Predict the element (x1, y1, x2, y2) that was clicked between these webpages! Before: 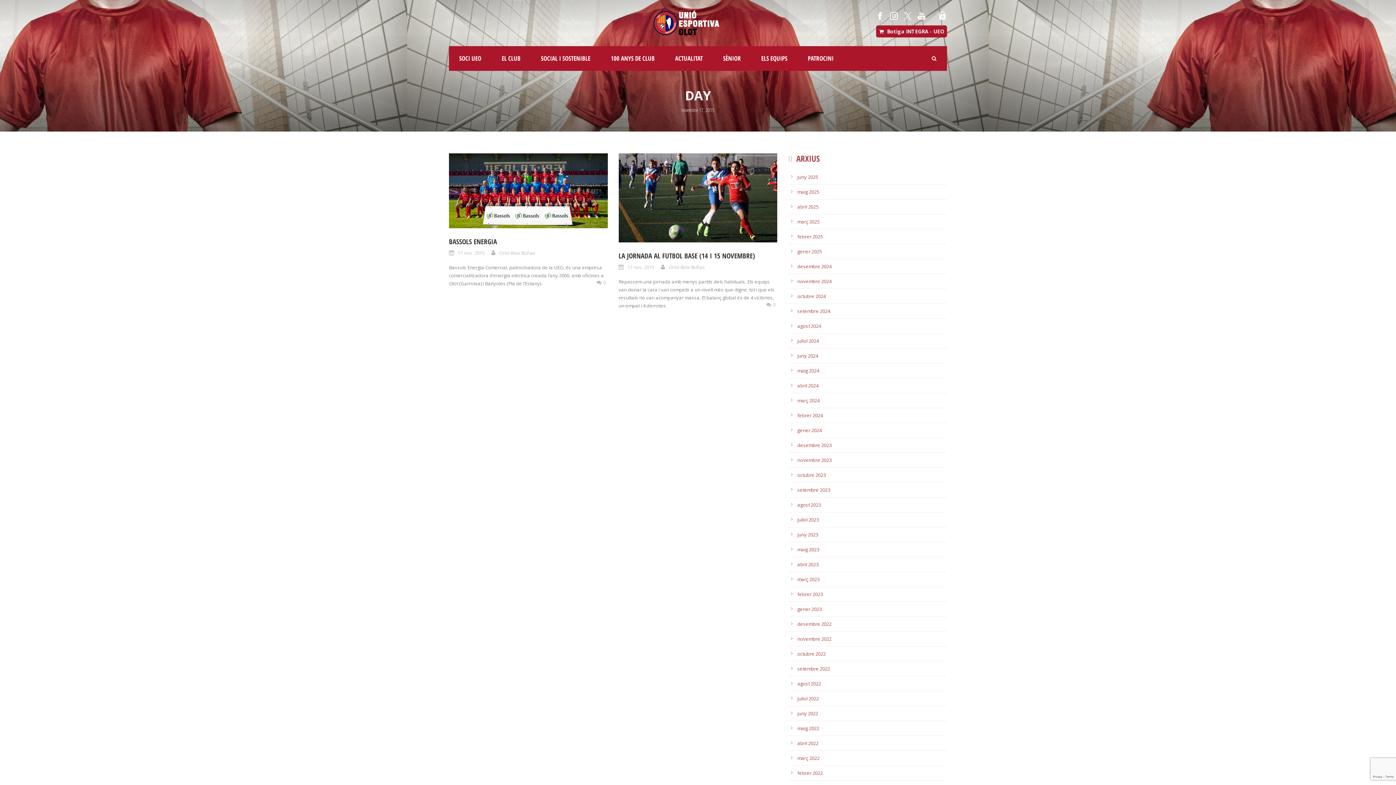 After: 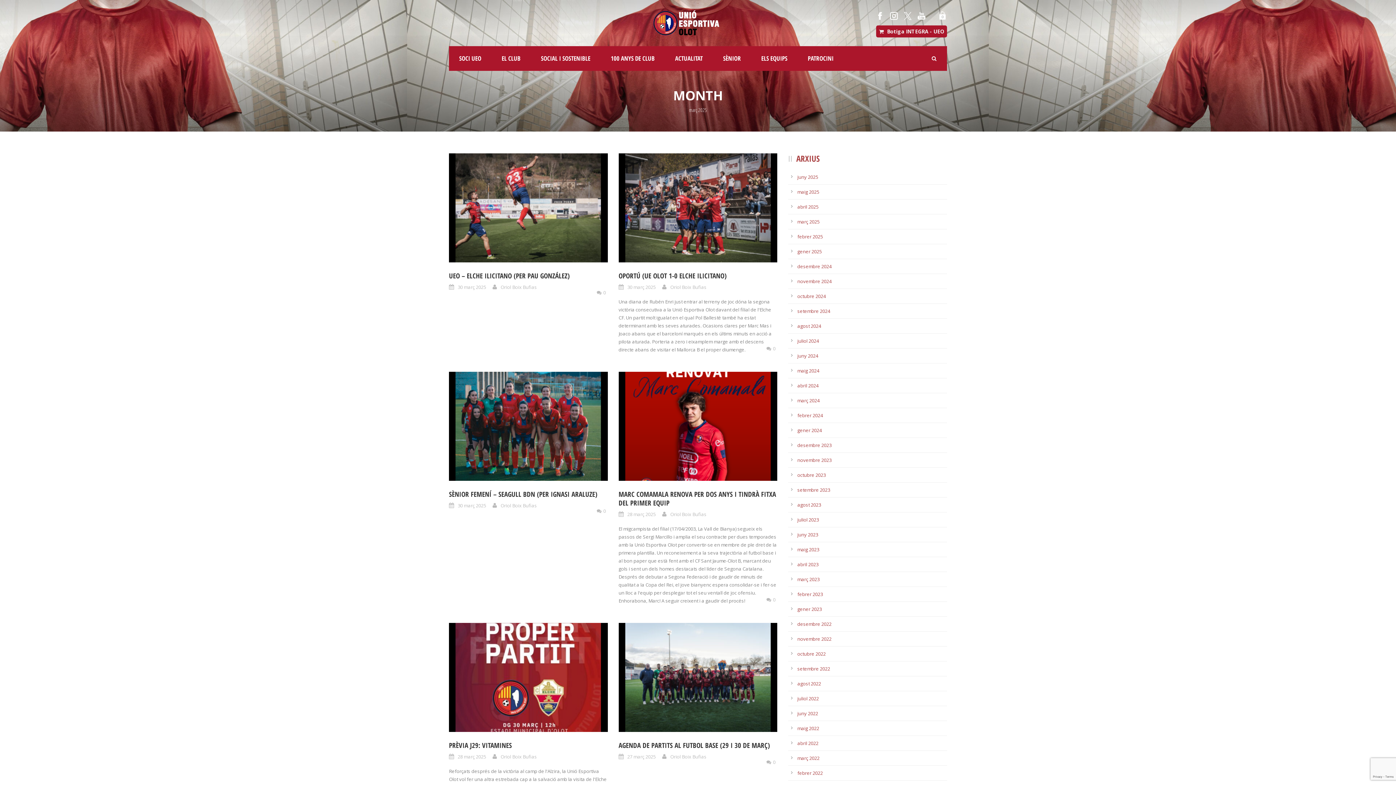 Action: label: març 2025 bbox: (797, 218, 819, 224)